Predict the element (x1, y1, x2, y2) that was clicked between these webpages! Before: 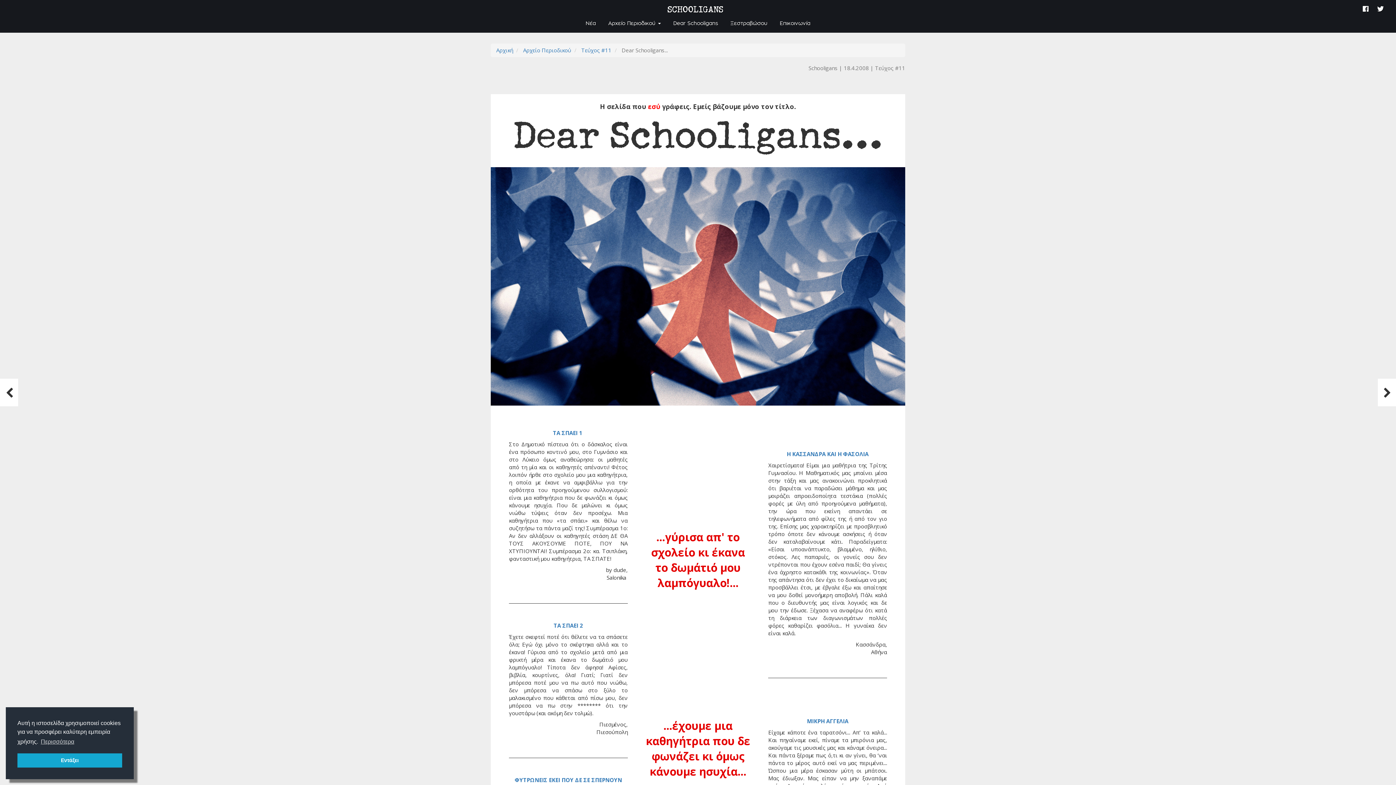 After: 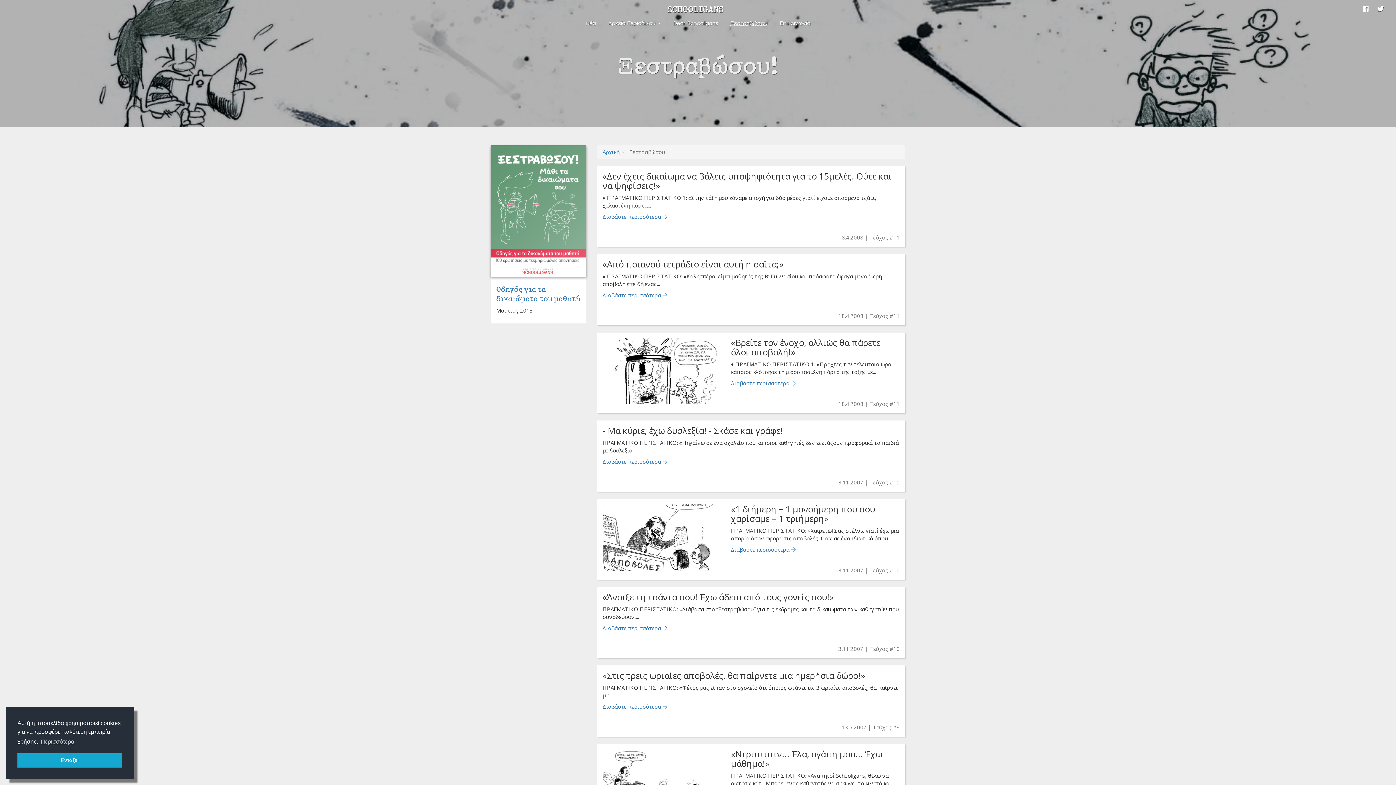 Action: bbox: (725, 14, 773, 32) label: Ξεστραβώσου